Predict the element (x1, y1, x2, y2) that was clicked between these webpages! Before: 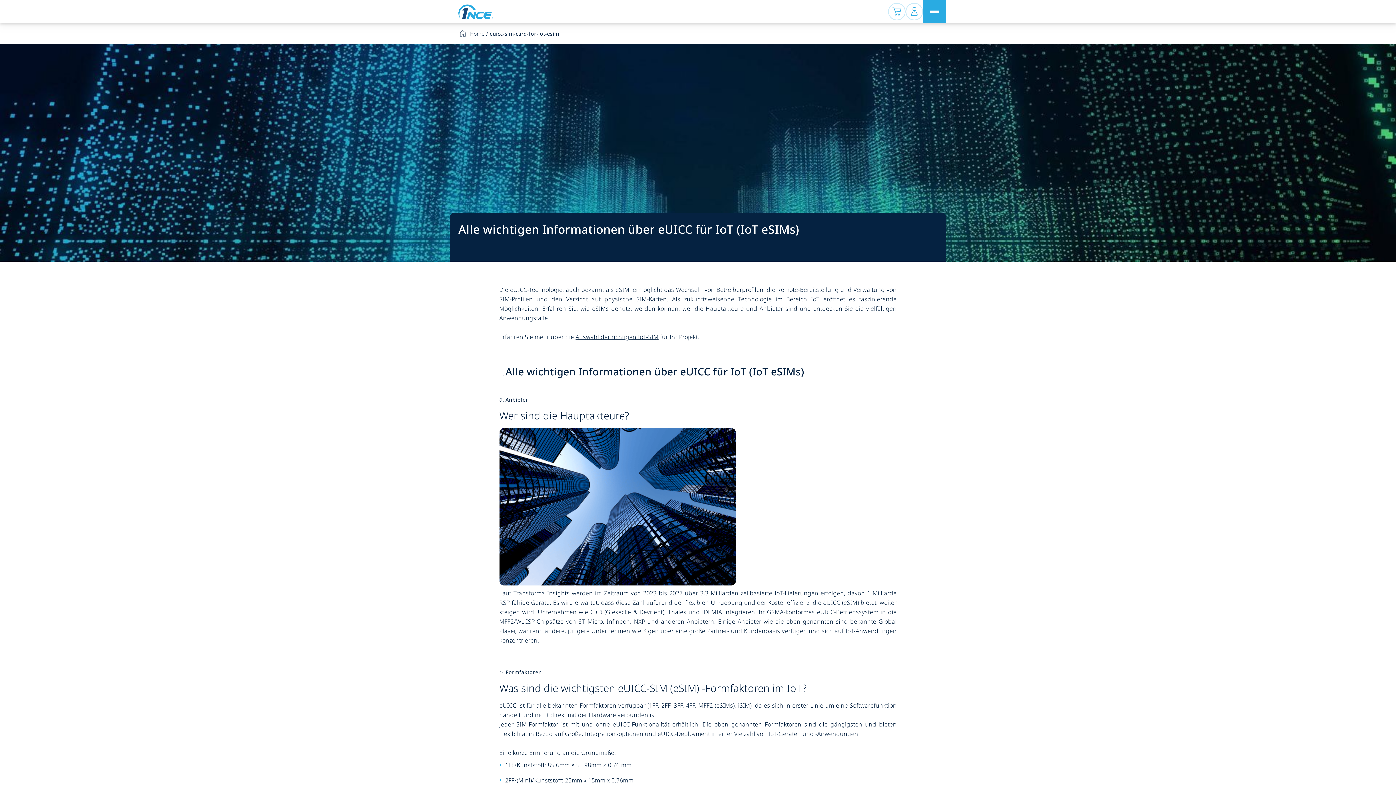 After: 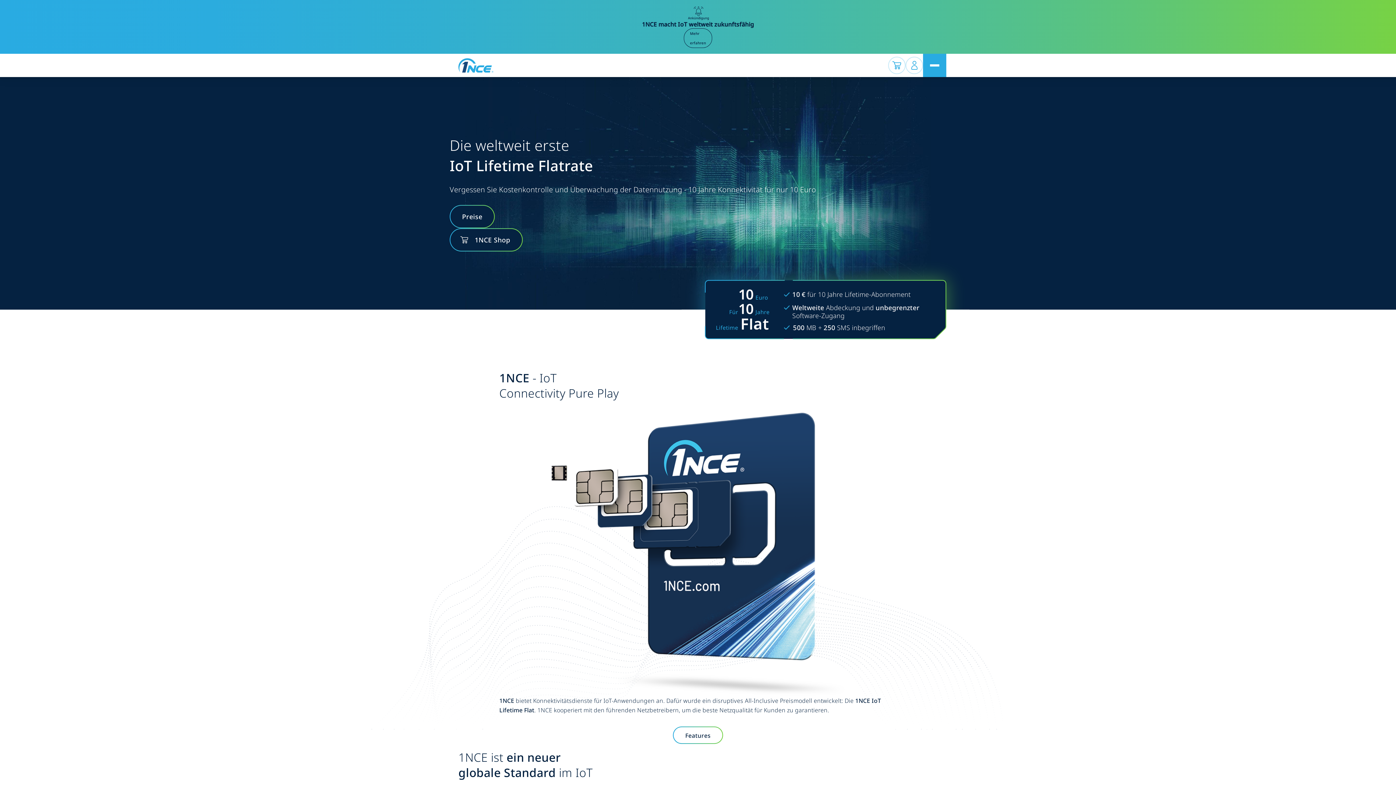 Action: bbox: (458, 29, 486, 37) label: Home